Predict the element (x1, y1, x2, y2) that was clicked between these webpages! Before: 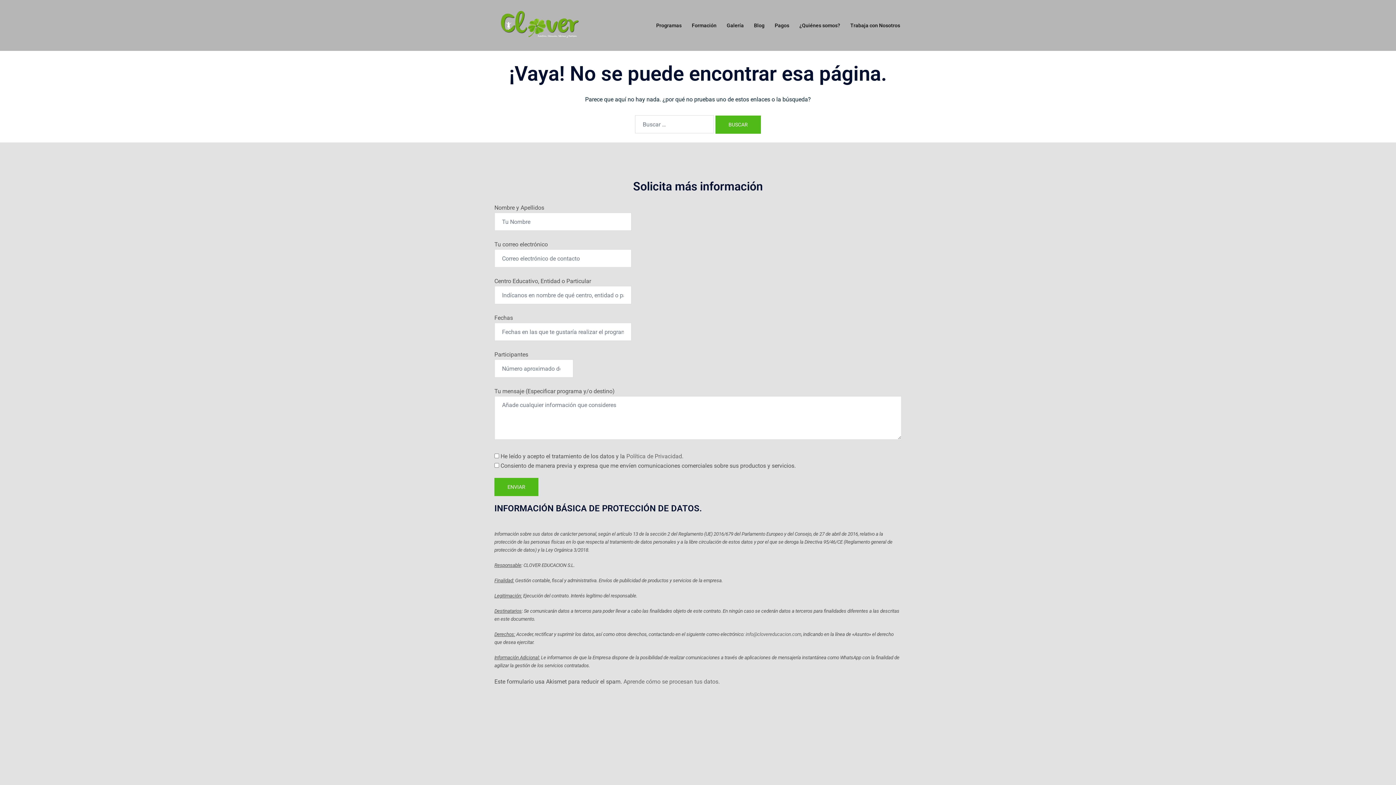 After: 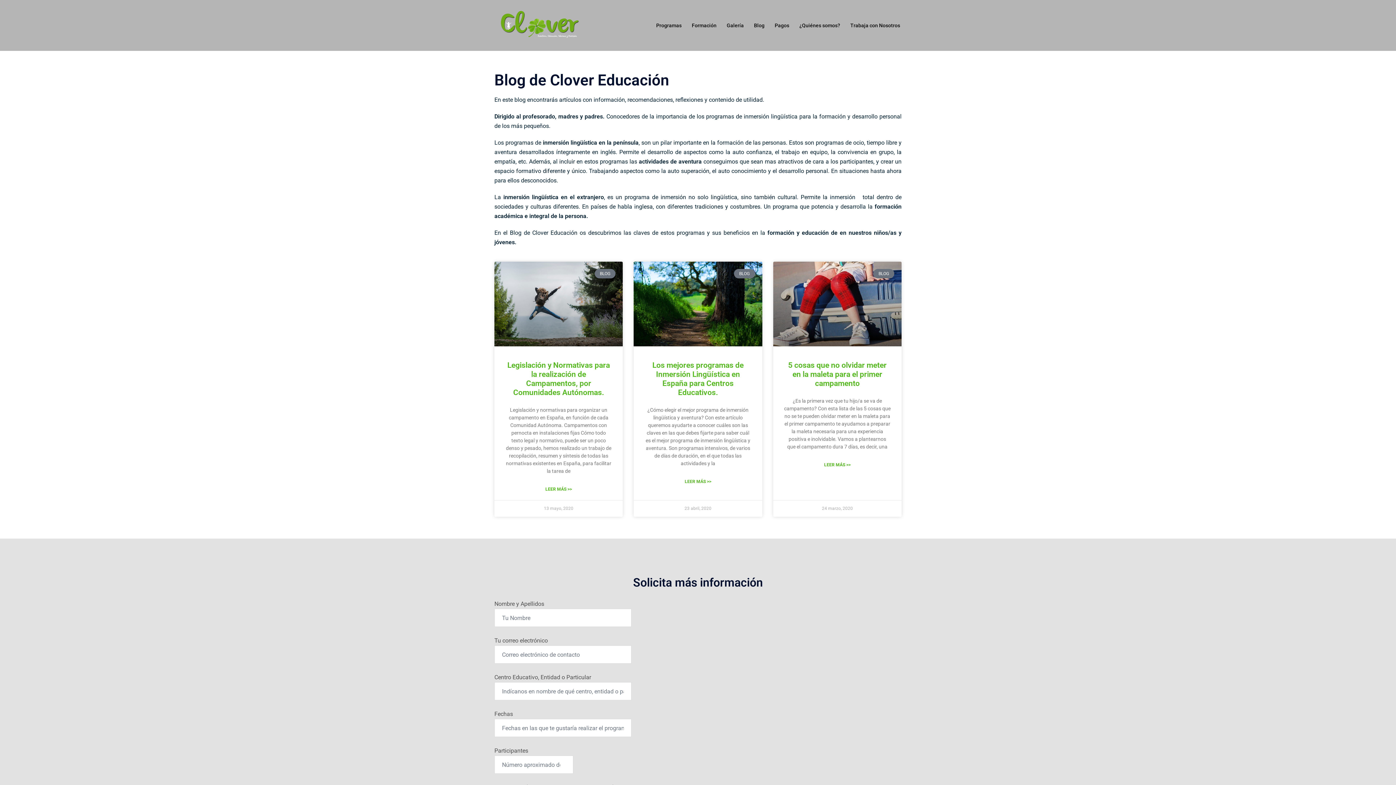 Action: label: Blog bbox: (754, 21, 764, 29)